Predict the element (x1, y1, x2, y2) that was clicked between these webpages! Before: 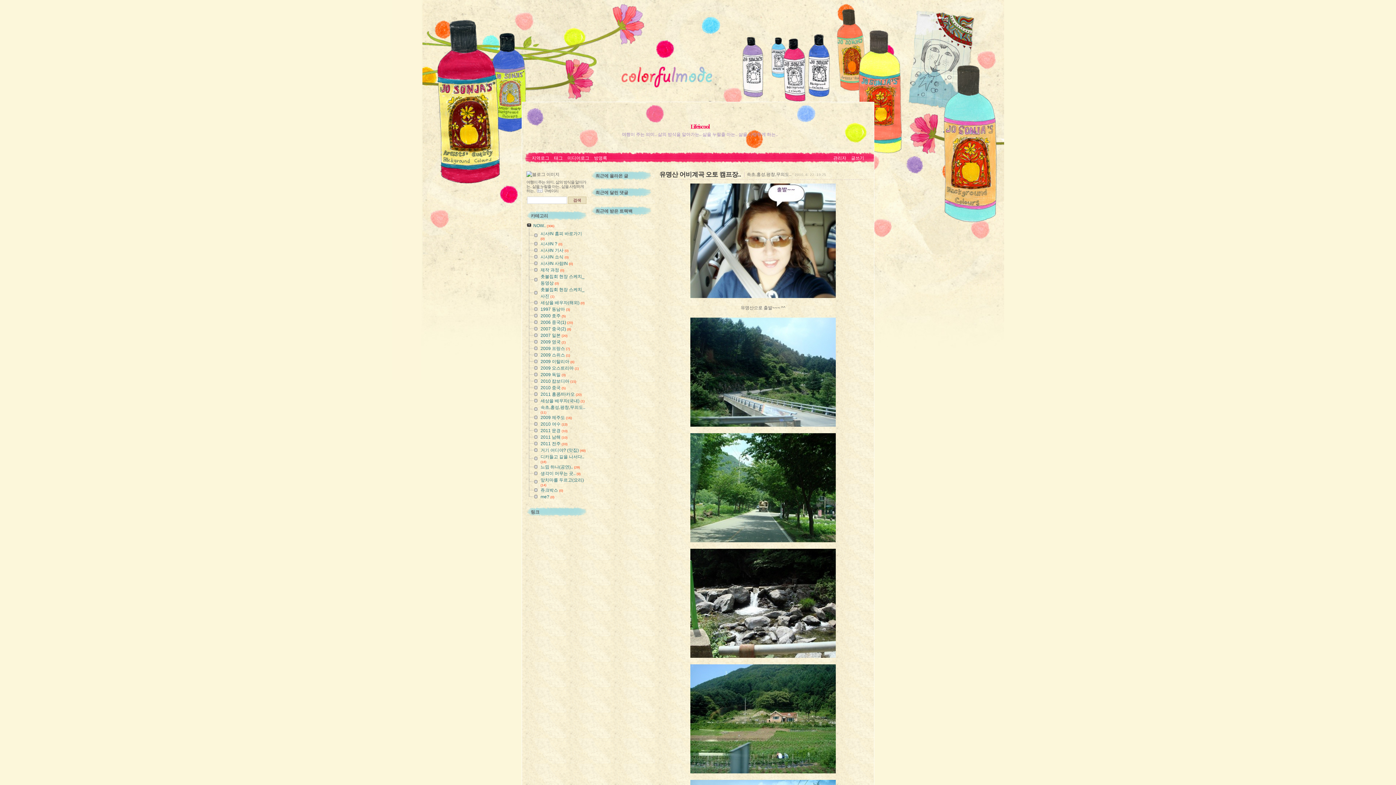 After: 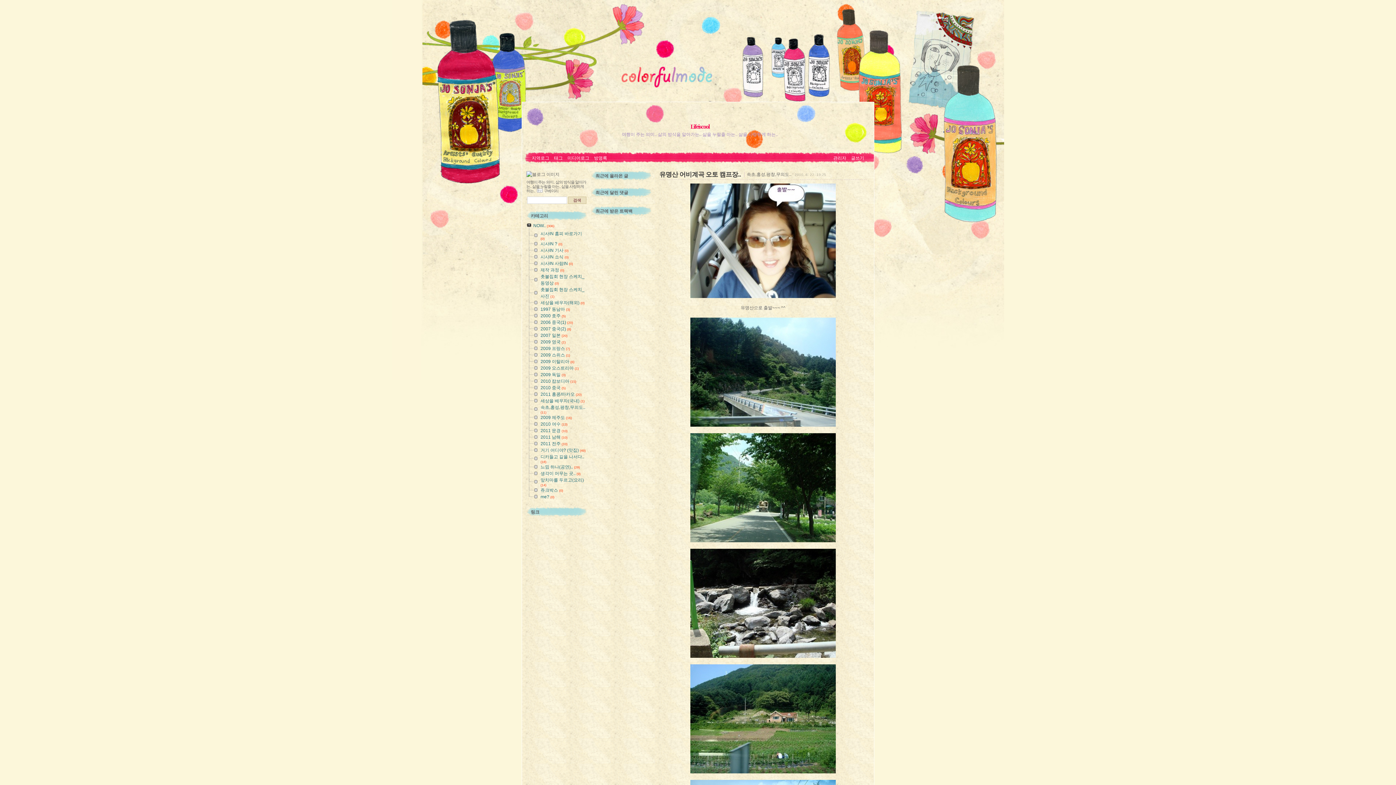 Action: bbox: (526, 426, 540, 427)